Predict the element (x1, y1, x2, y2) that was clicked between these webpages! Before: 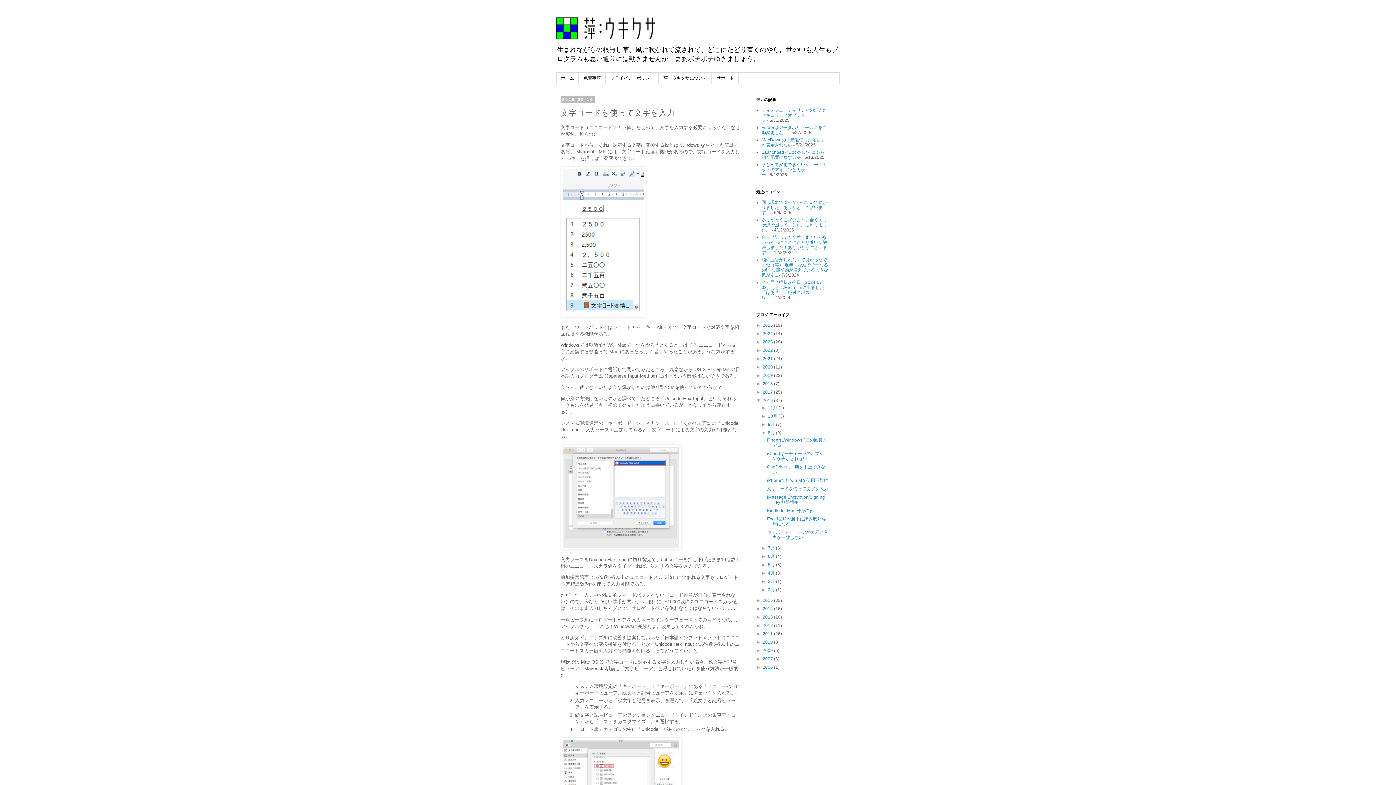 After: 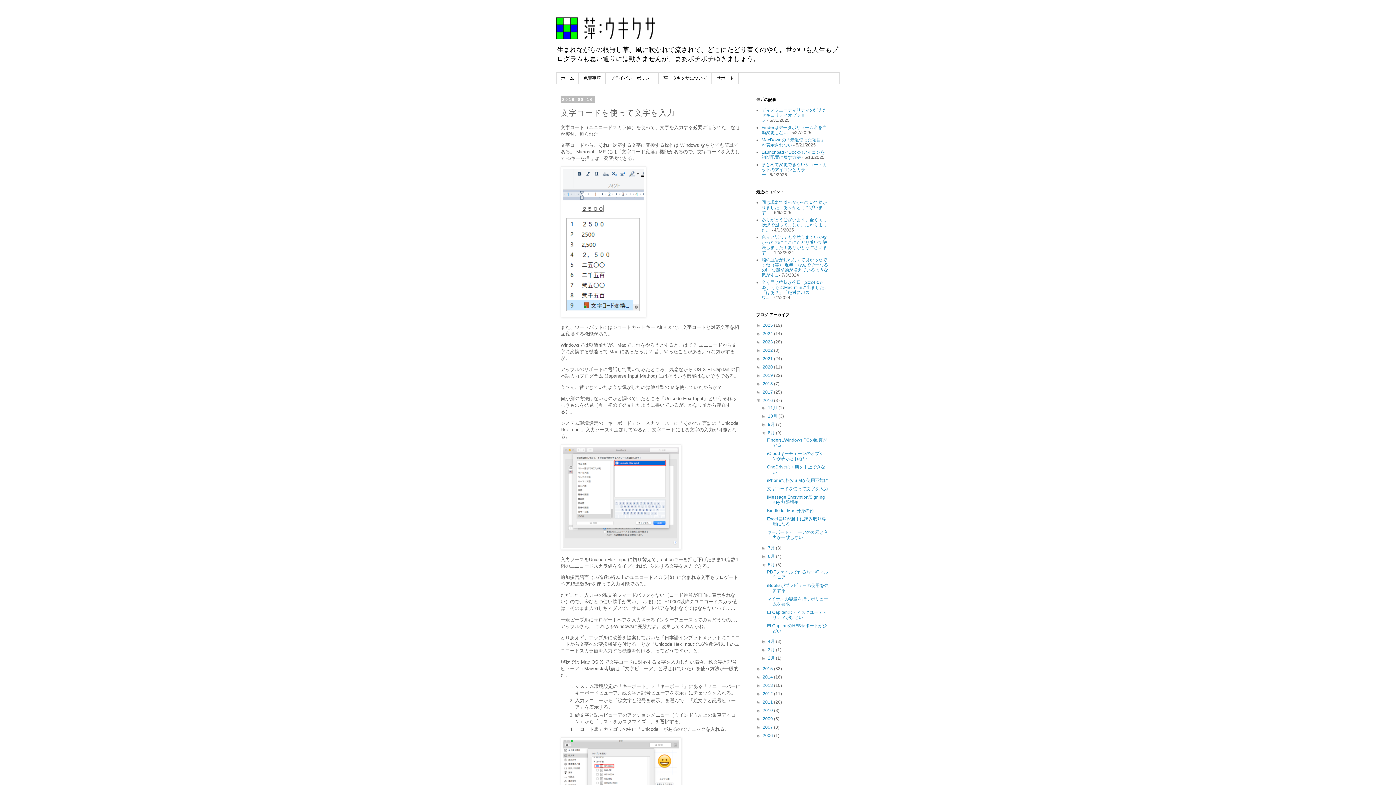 Action: label: ►   bbox: (761, 562, 768, 567)